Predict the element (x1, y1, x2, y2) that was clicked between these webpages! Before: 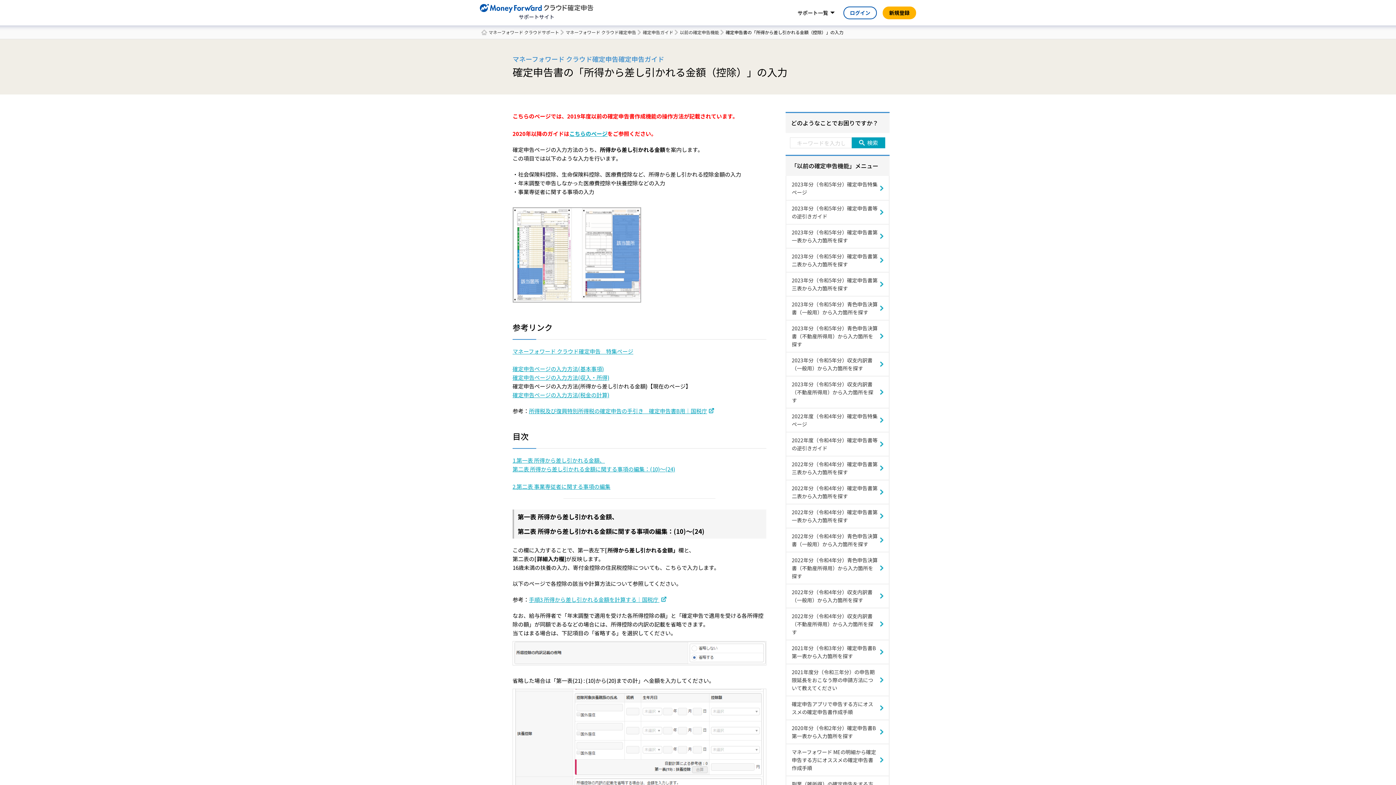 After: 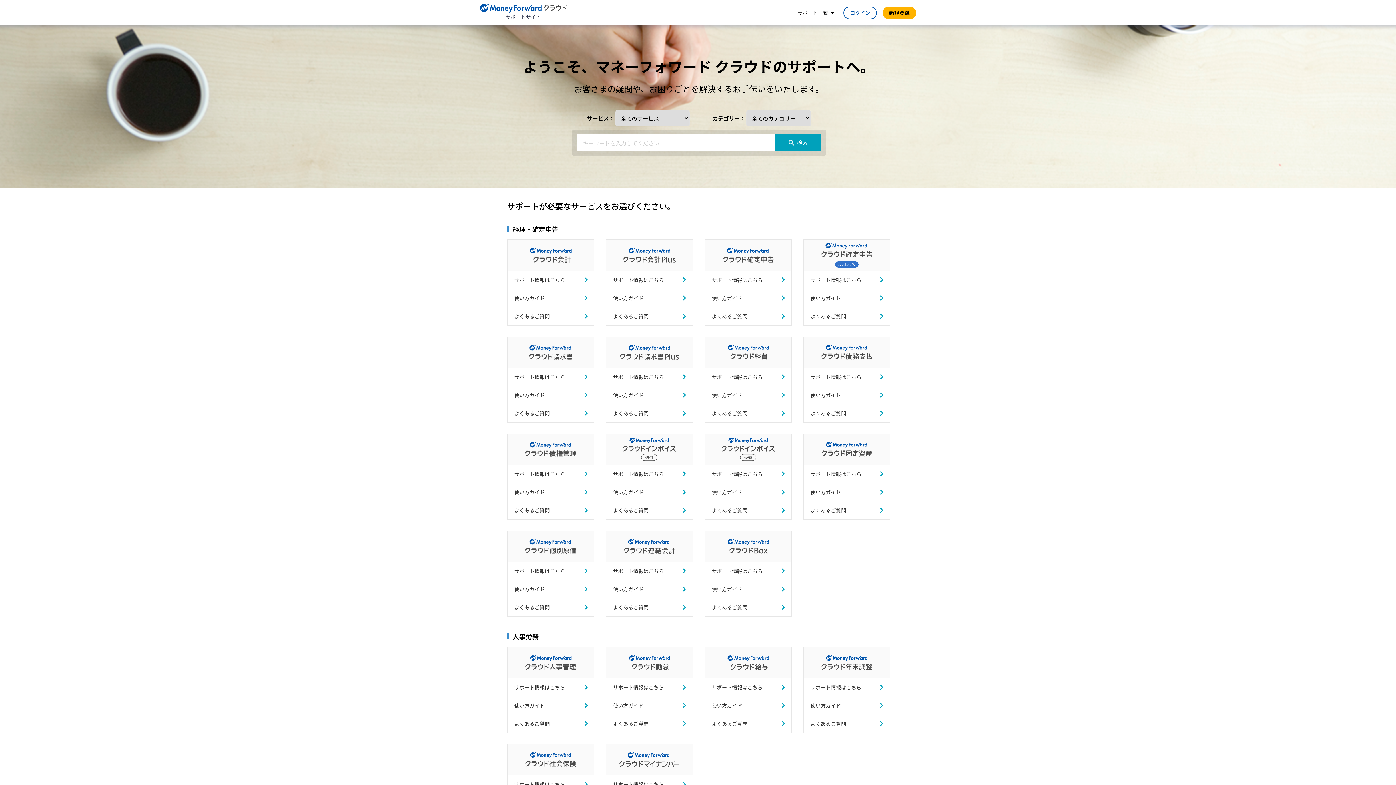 Action: label: マネーフォワード クラウドサポート bbox: (488, 29, 559, 35)